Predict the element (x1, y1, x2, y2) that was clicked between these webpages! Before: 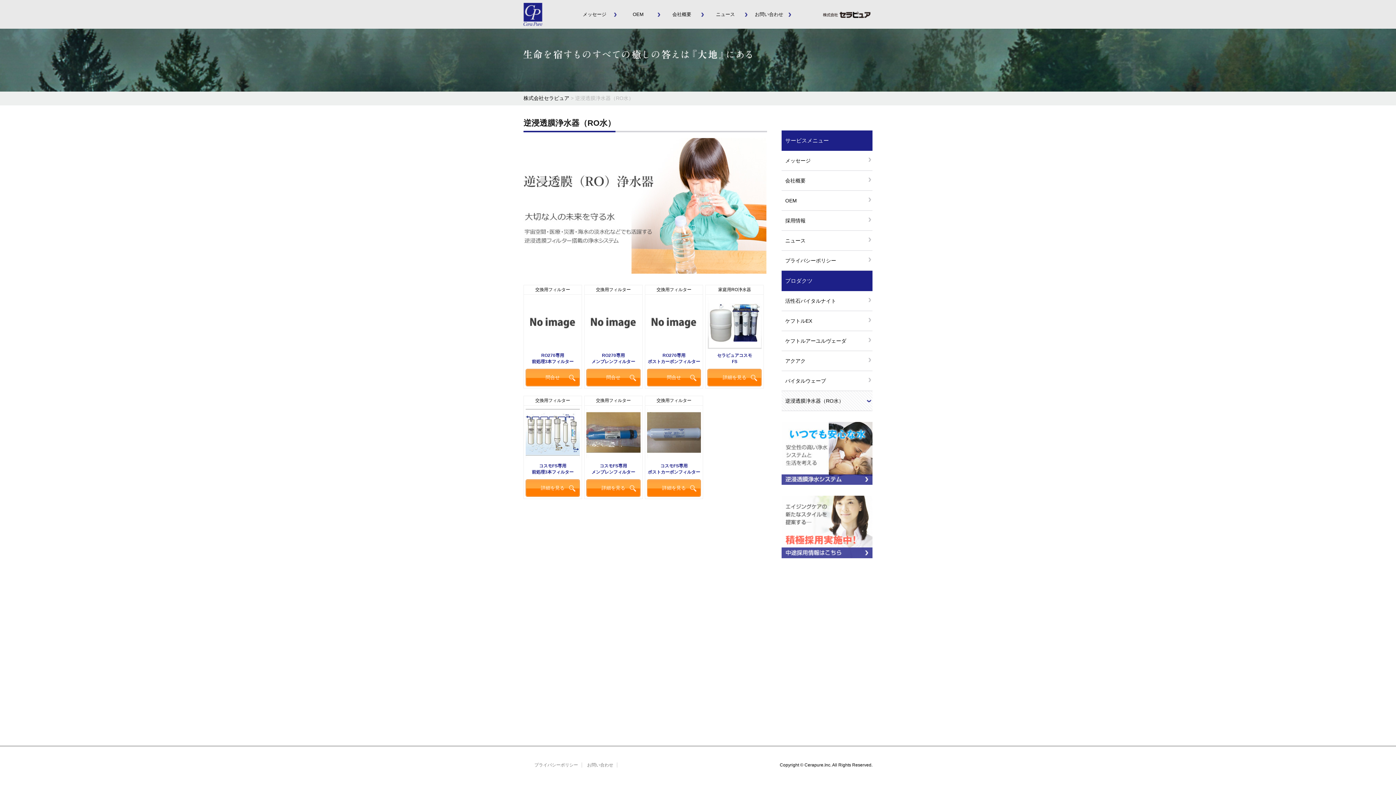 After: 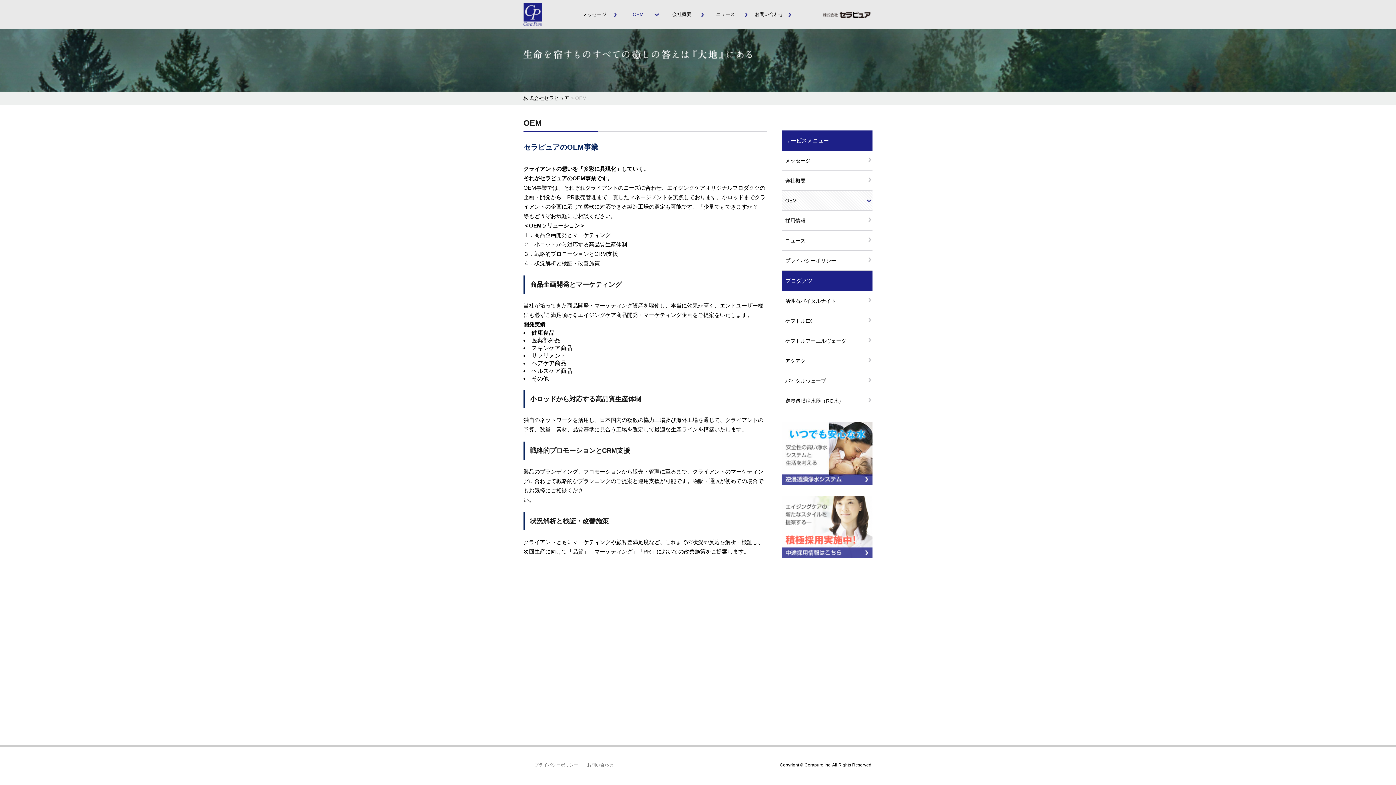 Action: label: OEM bbox: (616, 7, 660, 21)